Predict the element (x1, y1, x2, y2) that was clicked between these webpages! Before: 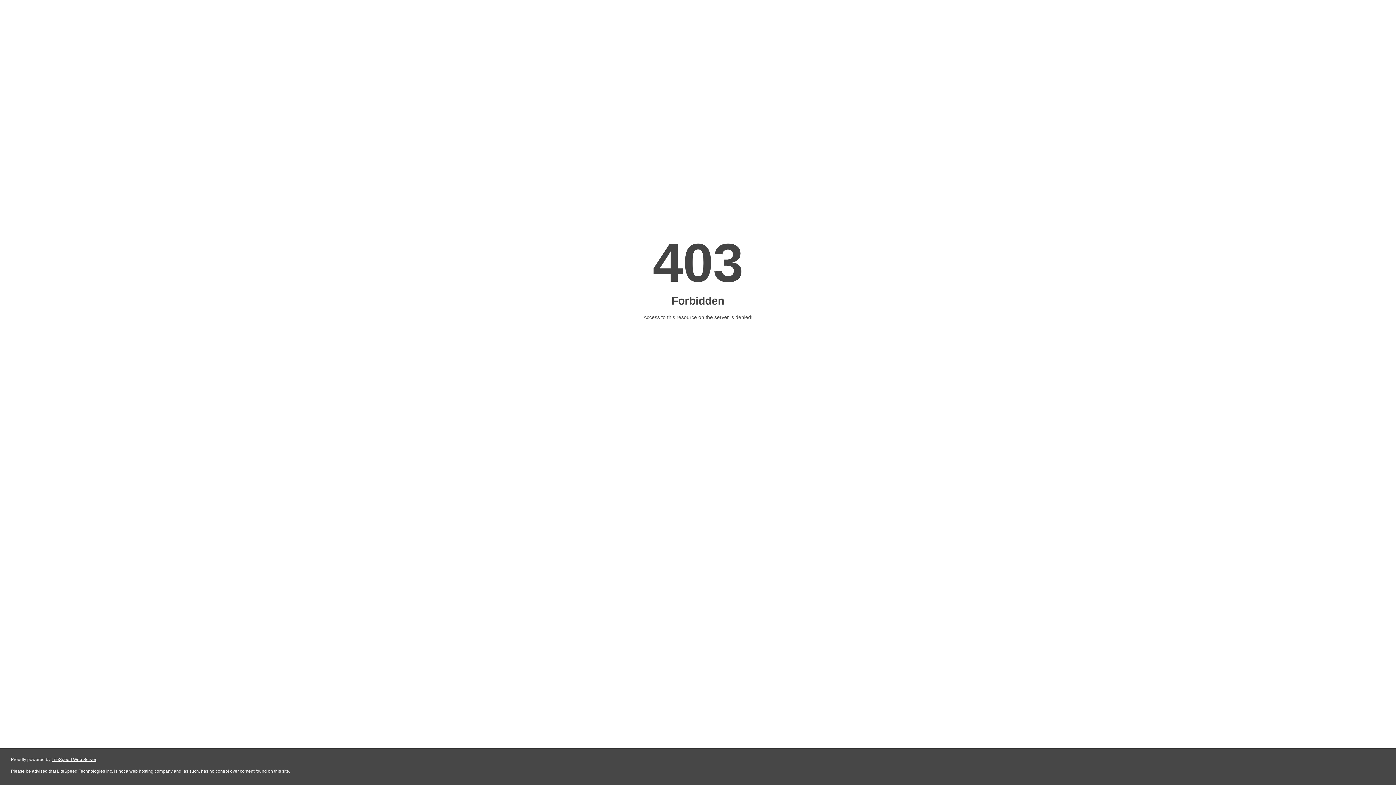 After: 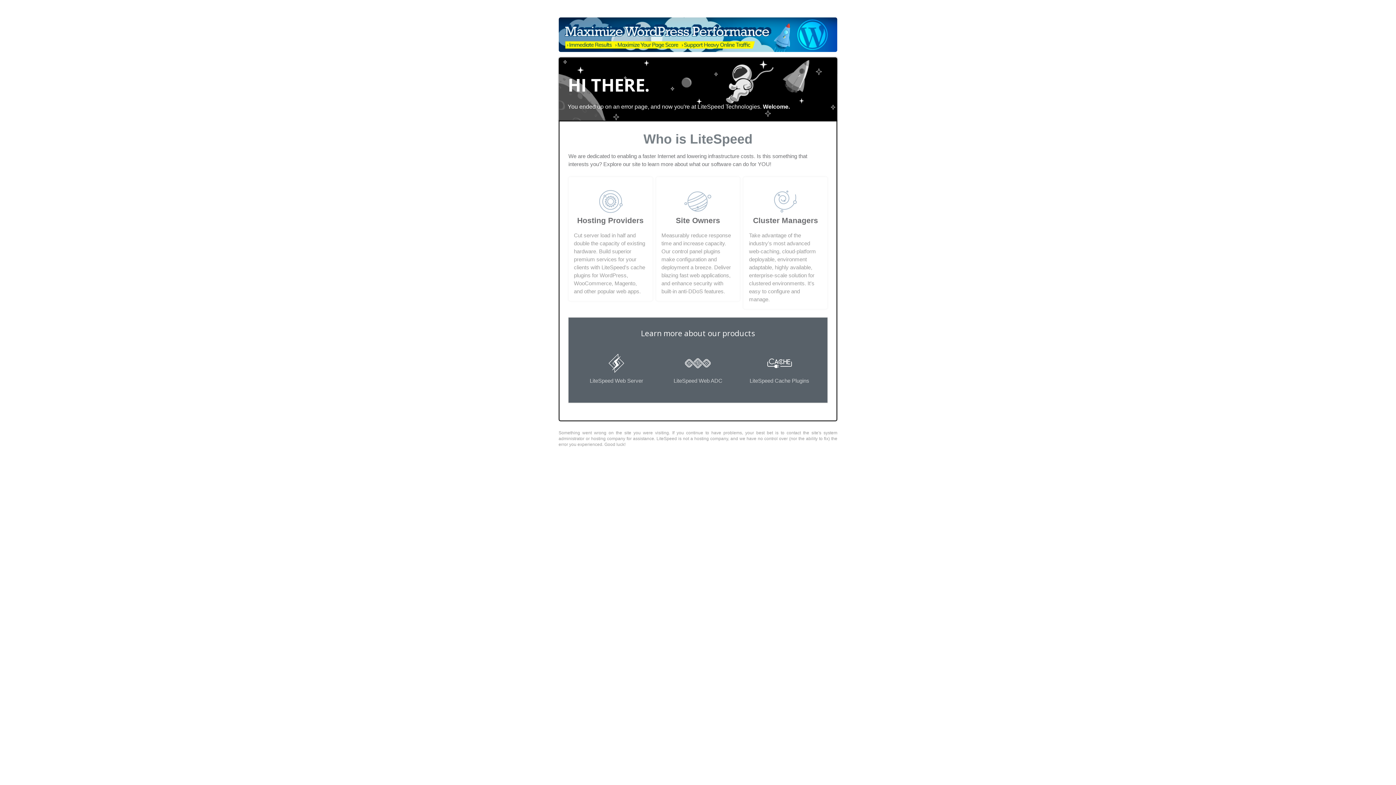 Action: label: LiteSpeed Web Server bbox: (51, 757, 96, 762)